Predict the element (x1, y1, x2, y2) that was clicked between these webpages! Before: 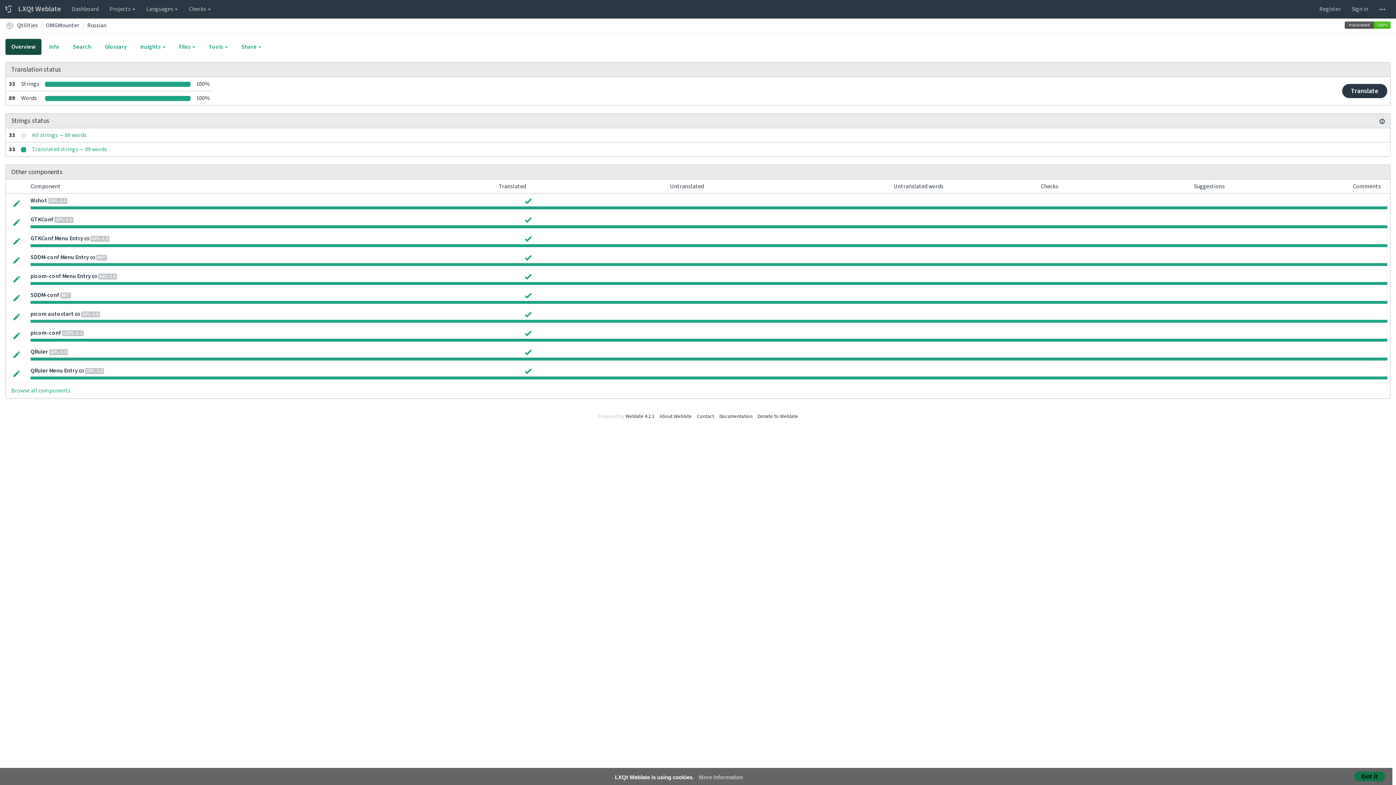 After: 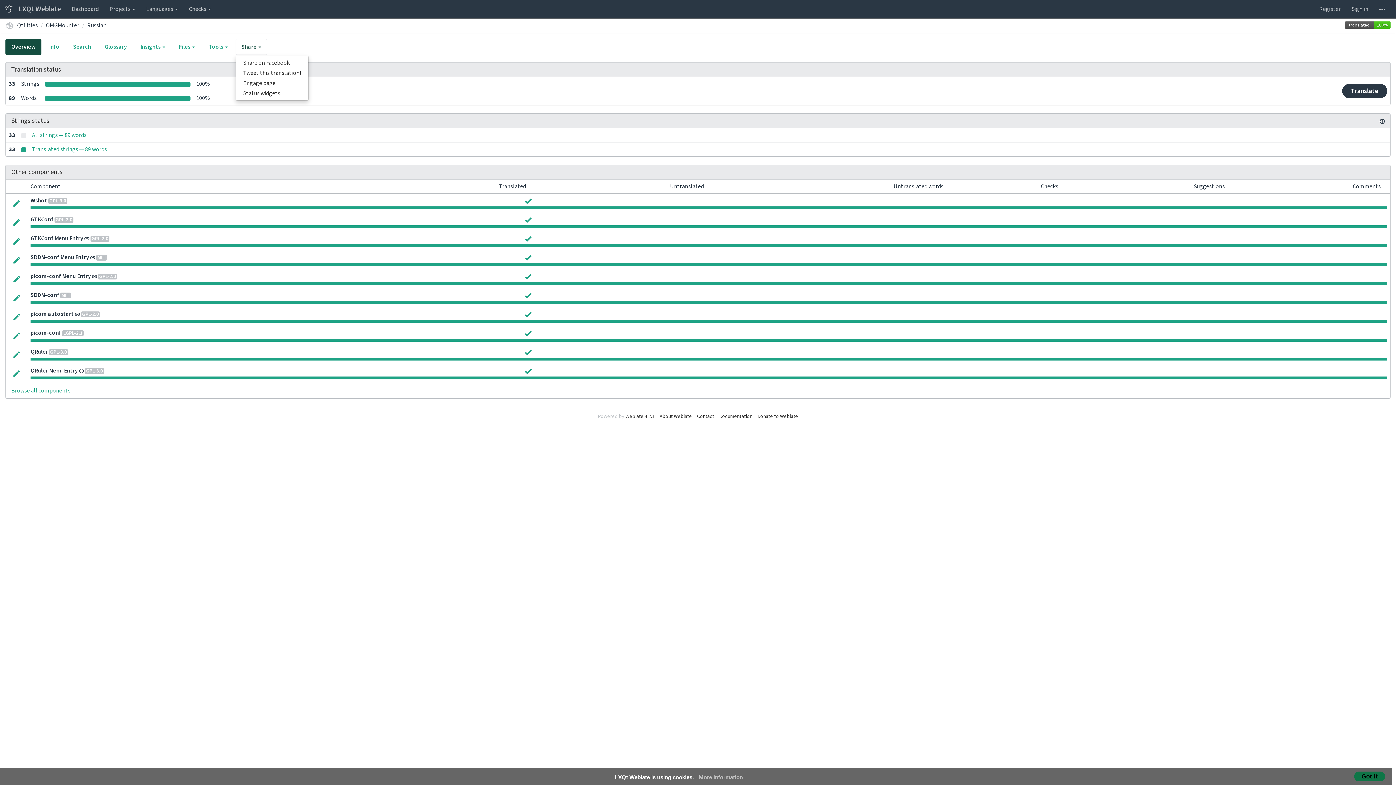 Action: label: Share  bbox: (235, 38, 267, 54)